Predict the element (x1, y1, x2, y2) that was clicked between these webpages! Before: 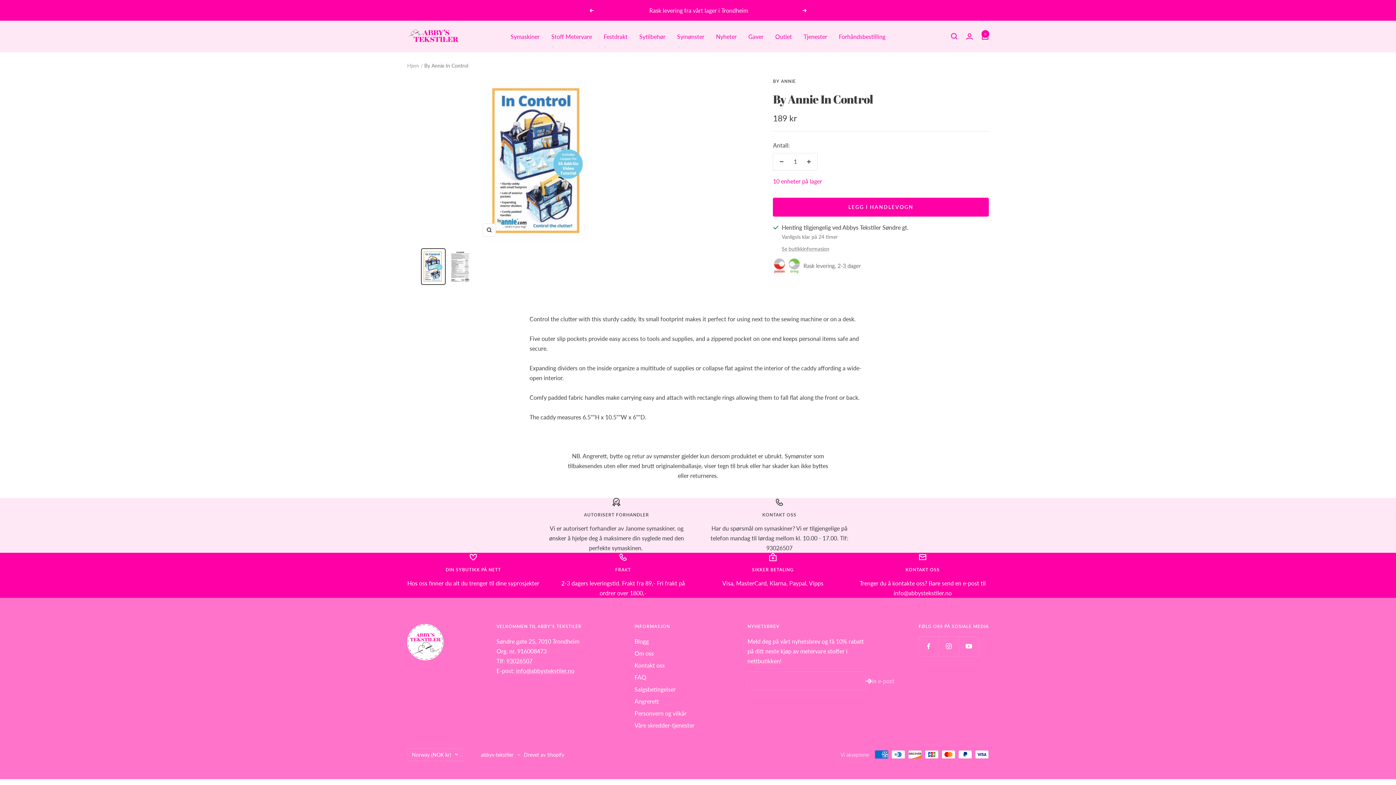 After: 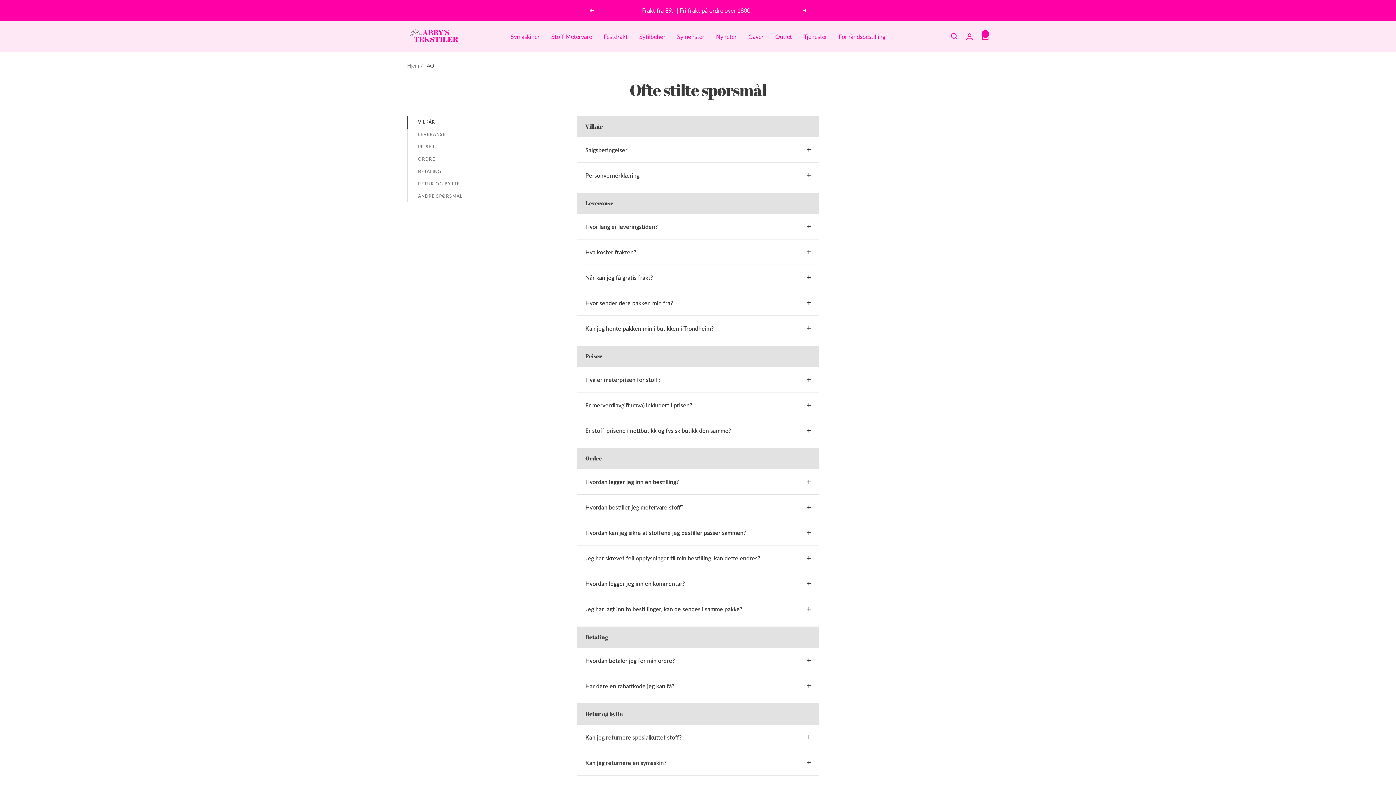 Action: bbox: (634, 672, 646, 682) label: FAQ